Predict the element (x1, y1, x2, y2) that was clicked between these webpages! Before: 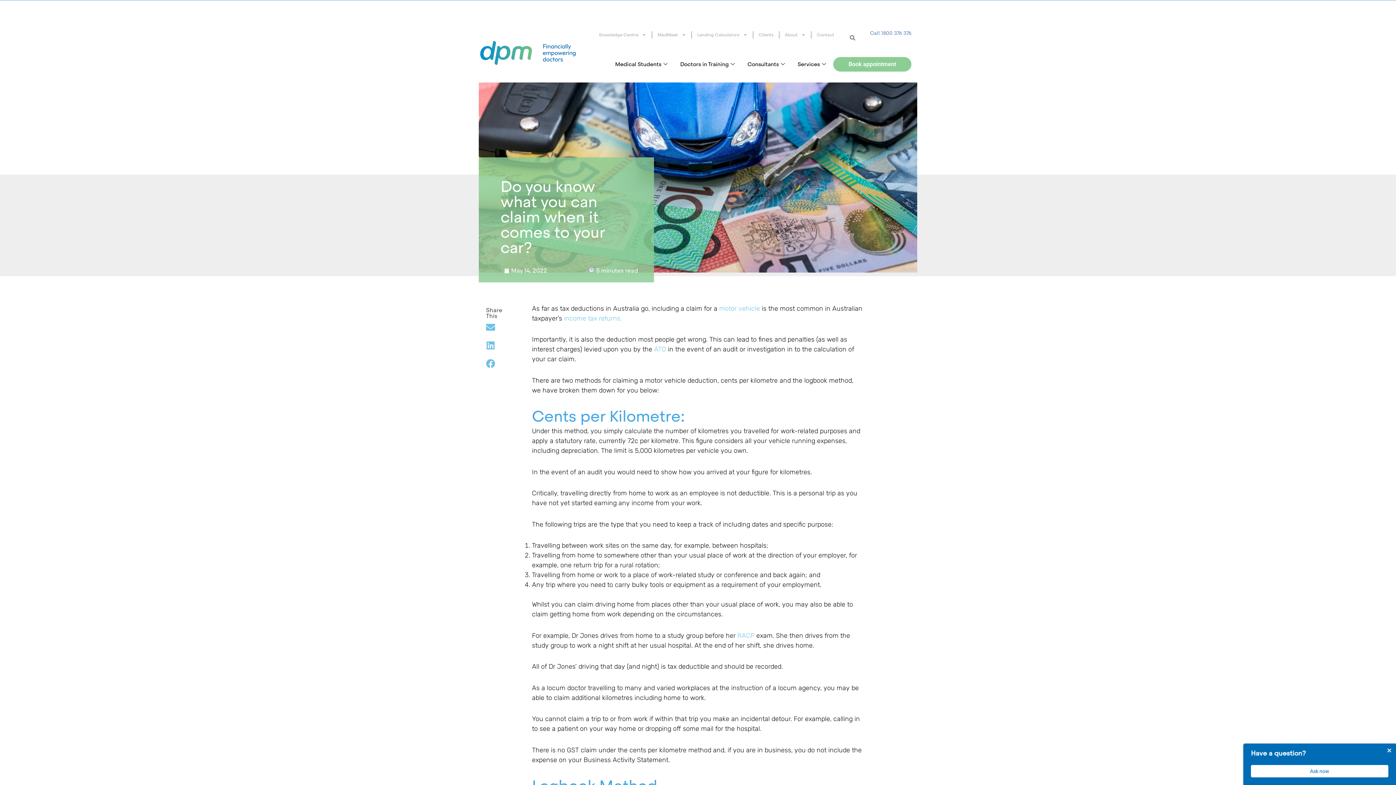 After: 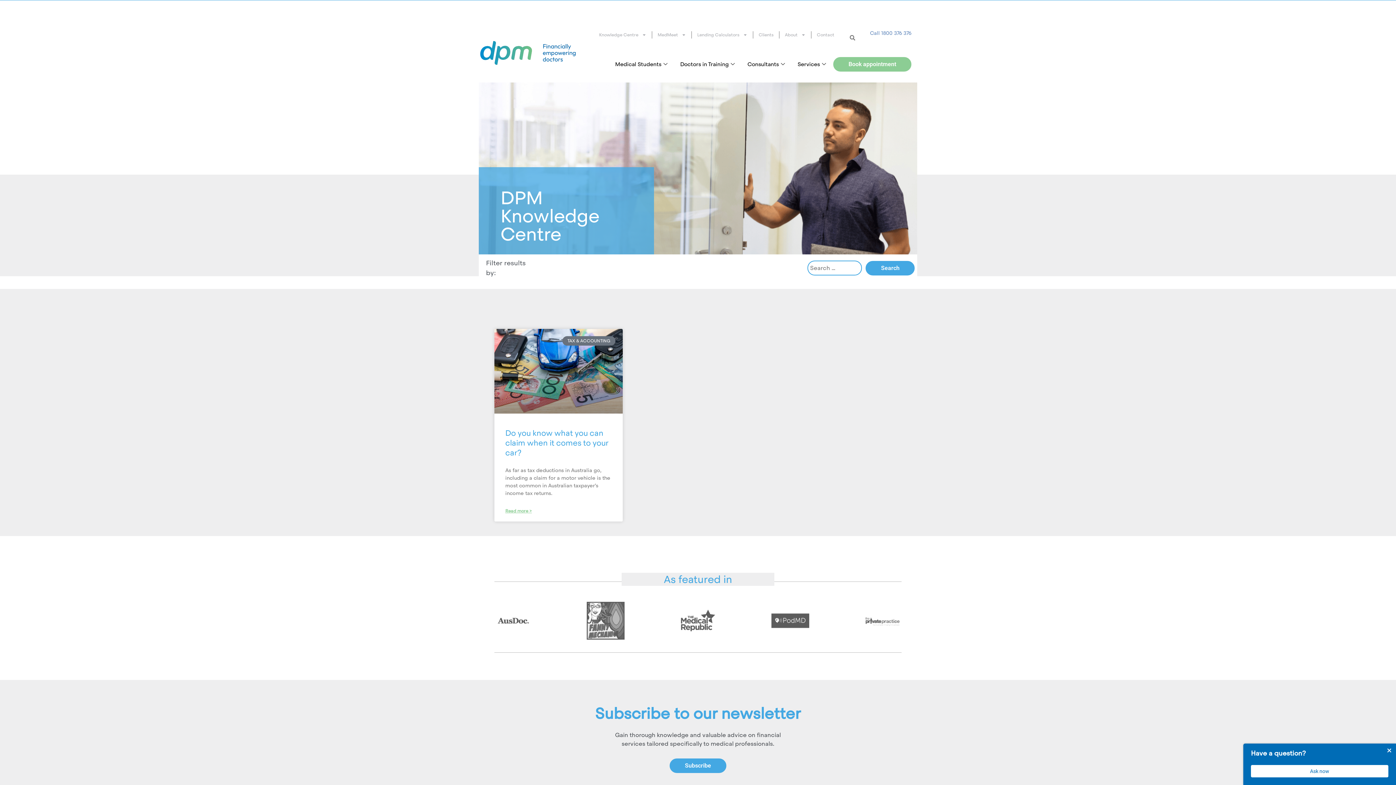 Action: label: May 14, 2022 bbox: (504, 266, 547, 275)